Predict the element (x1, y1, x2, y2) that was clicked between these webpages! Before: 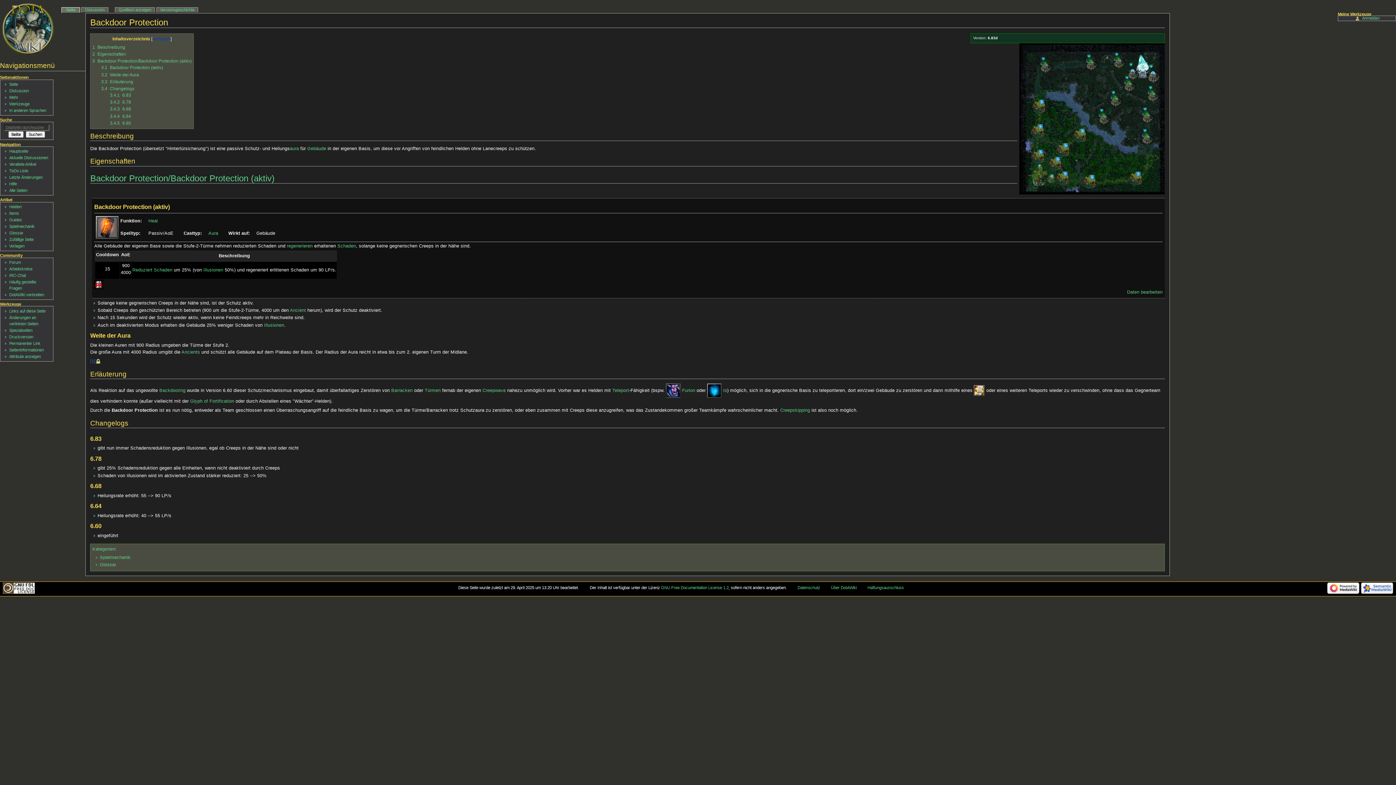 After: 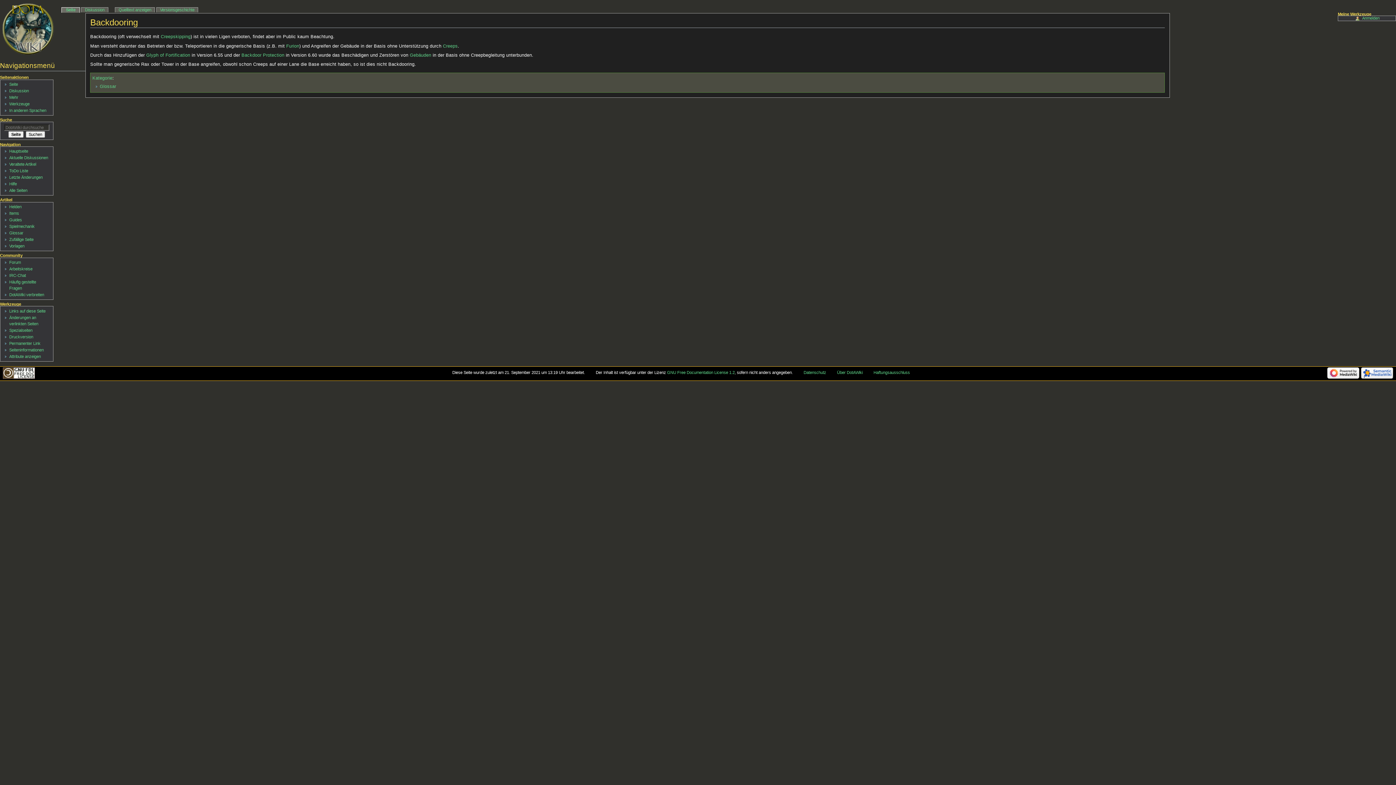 Action: label: Backdooring bbox: (159, 388, 185, 393)